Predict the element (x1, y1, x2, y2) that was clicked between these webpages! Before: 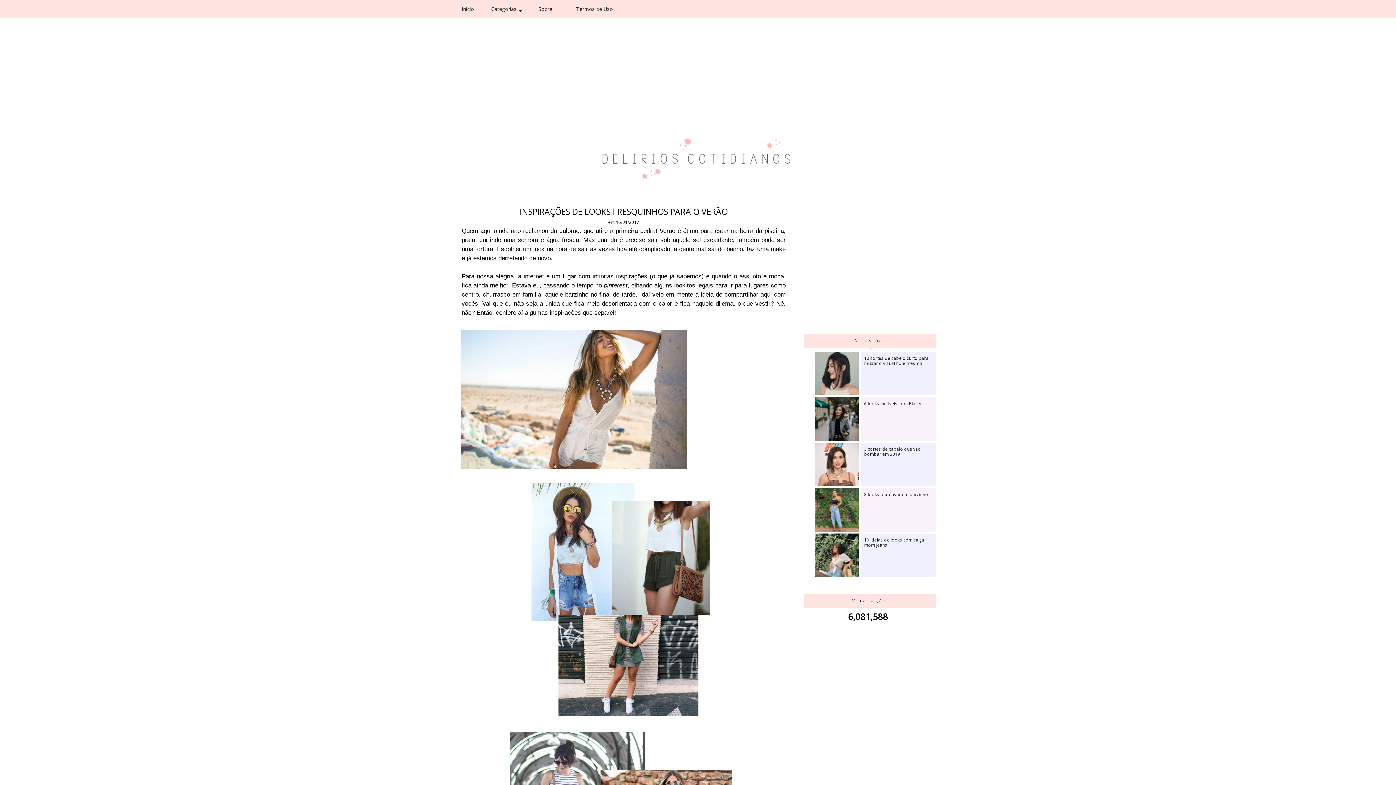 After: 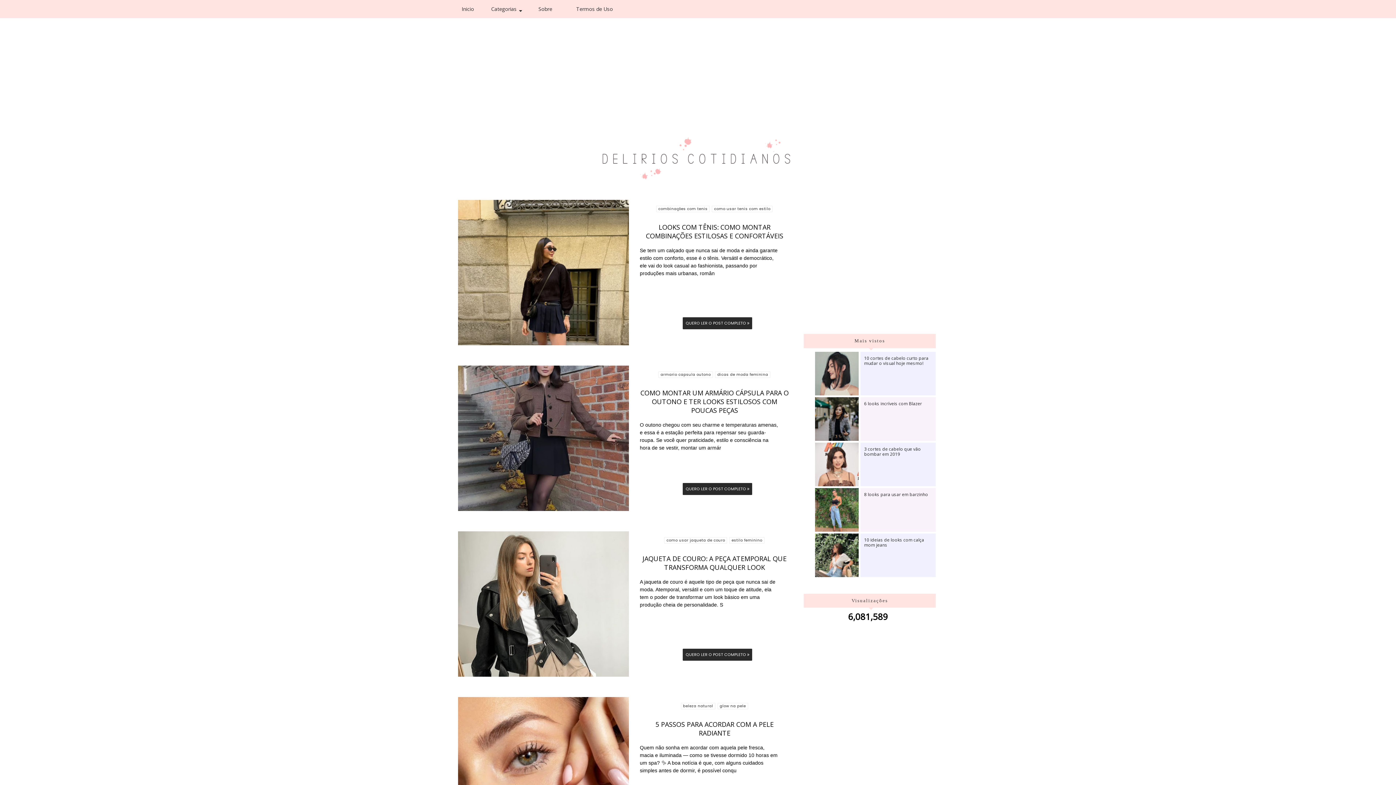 Action: bbox: (486, 0, 526, 18) label: Categorias